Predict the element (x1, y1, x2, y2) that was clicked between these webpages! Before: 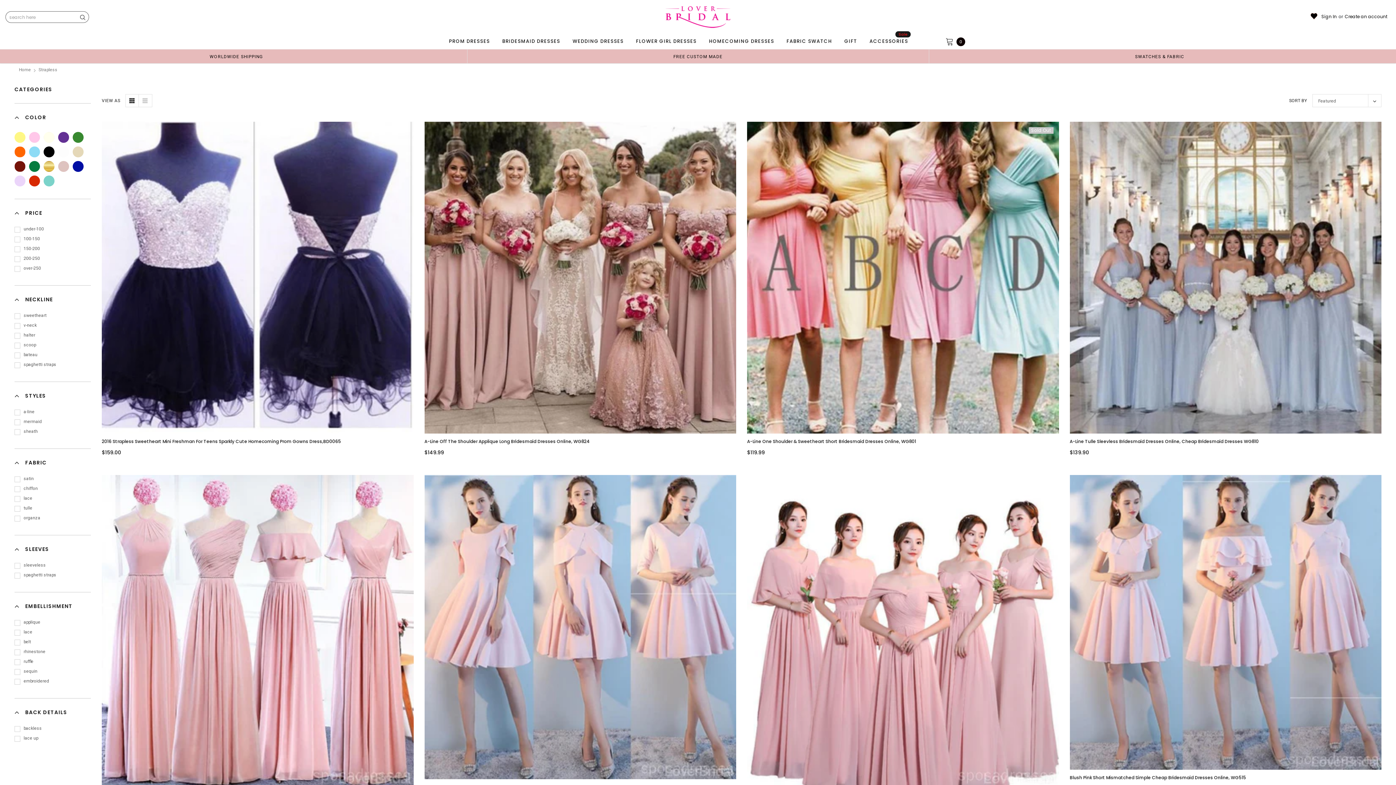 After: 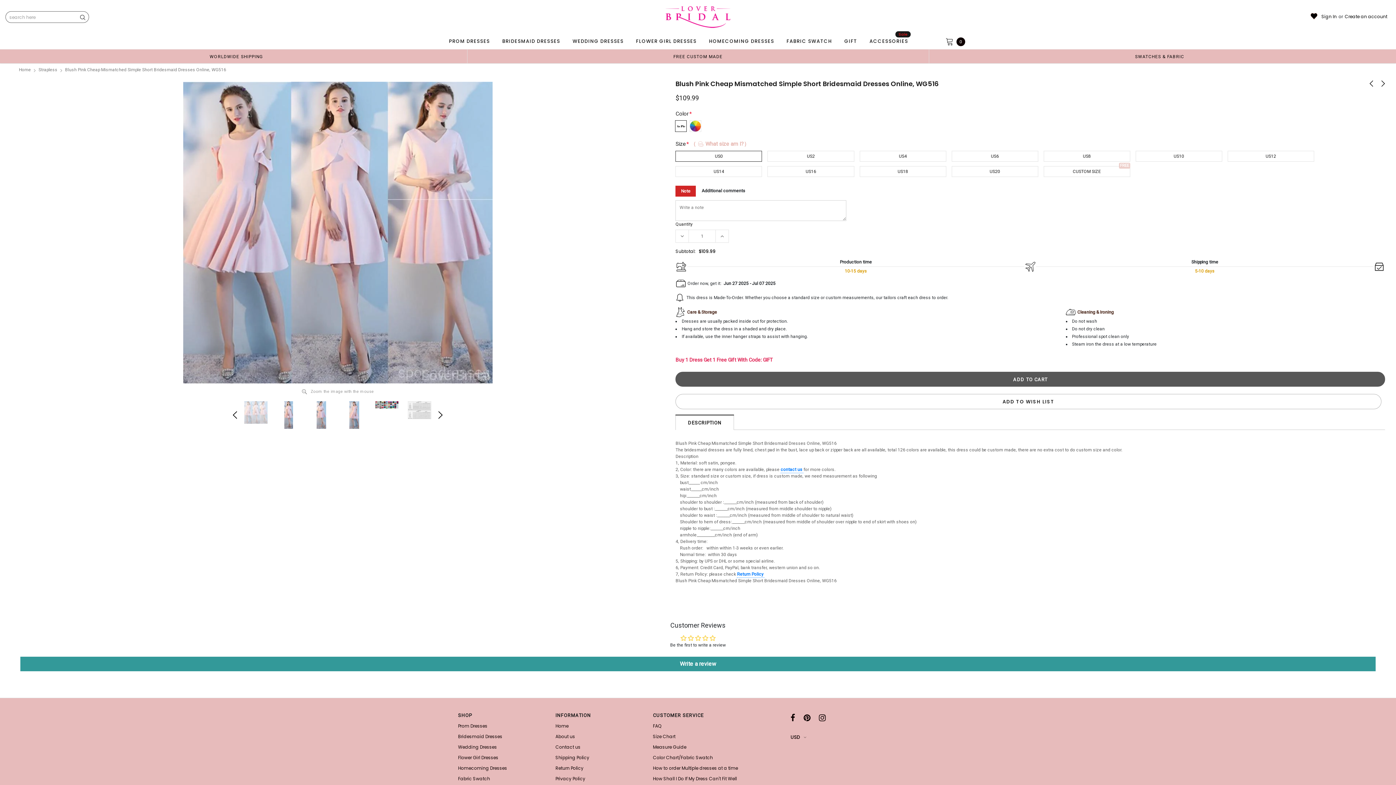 Action: bbox: (424, 475, 736, 779)